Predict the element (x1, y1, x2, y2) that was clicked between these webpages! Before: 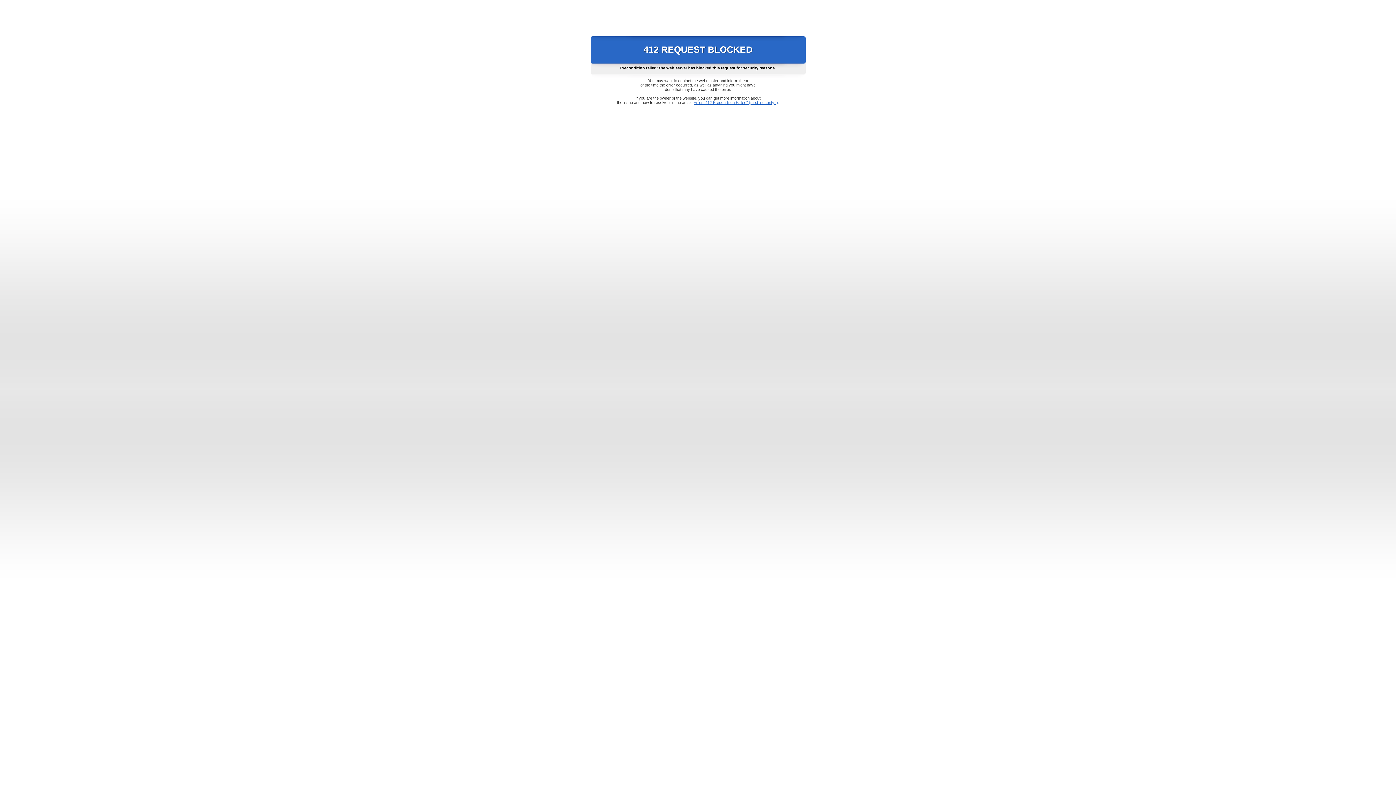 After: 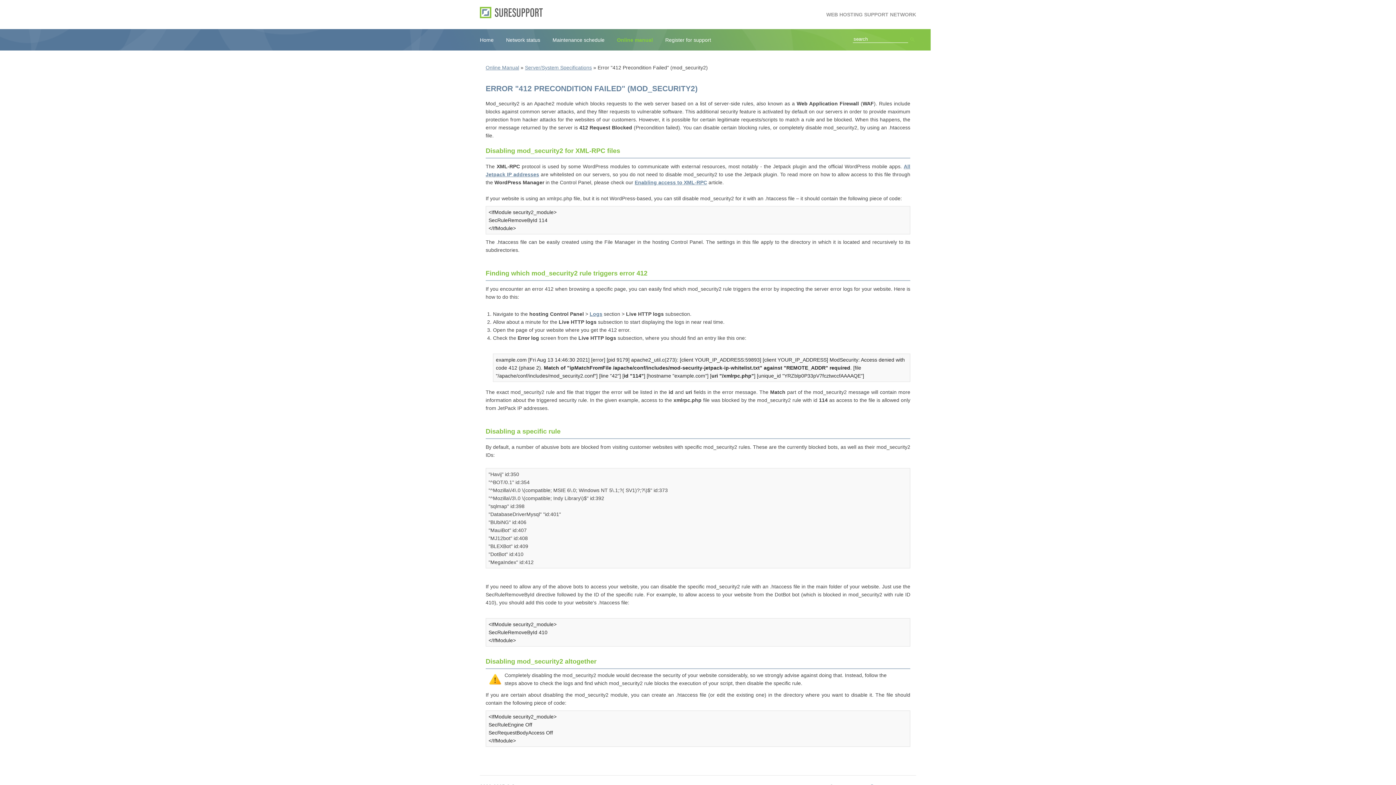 Action: bbox: (693, 100, 778, 104) label: Error "412 Precondition Failed" (mod_security2)